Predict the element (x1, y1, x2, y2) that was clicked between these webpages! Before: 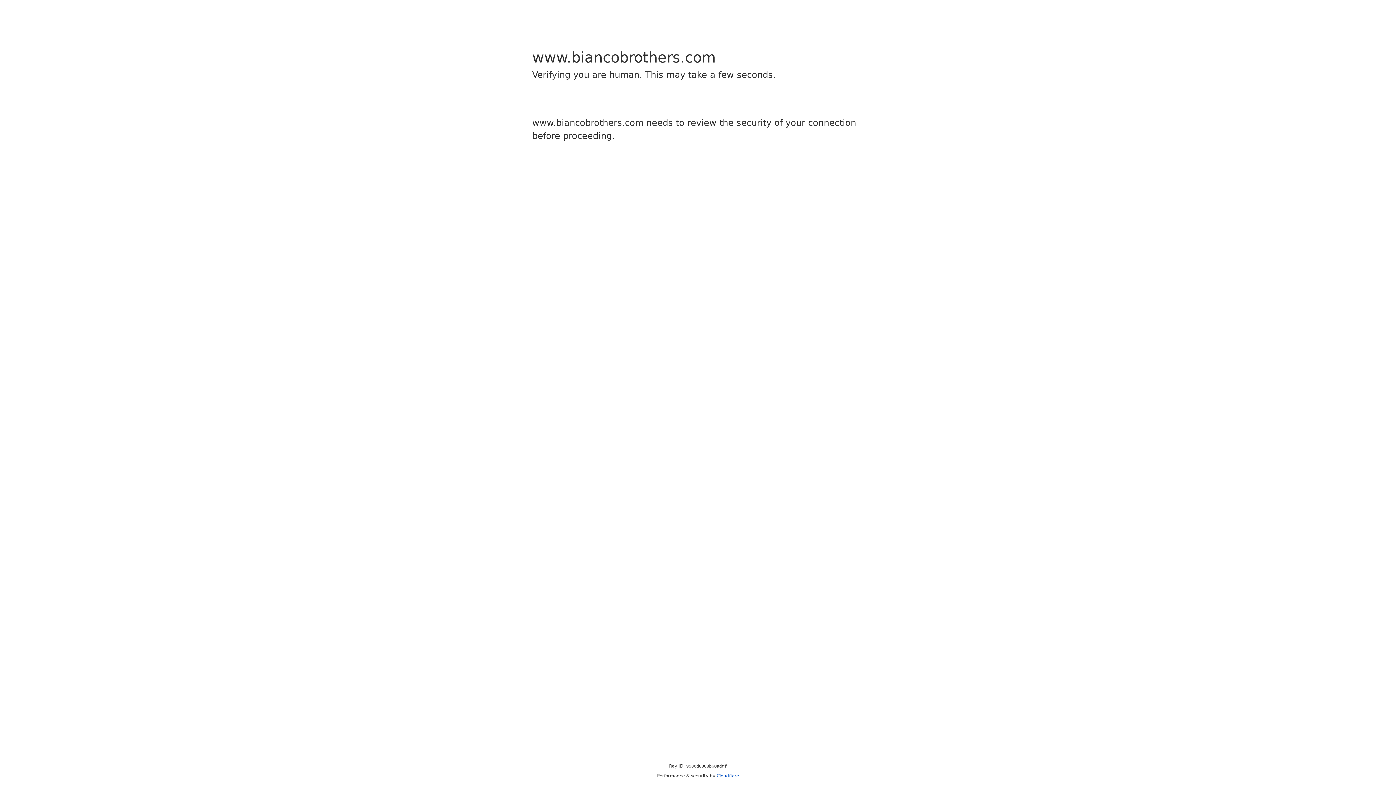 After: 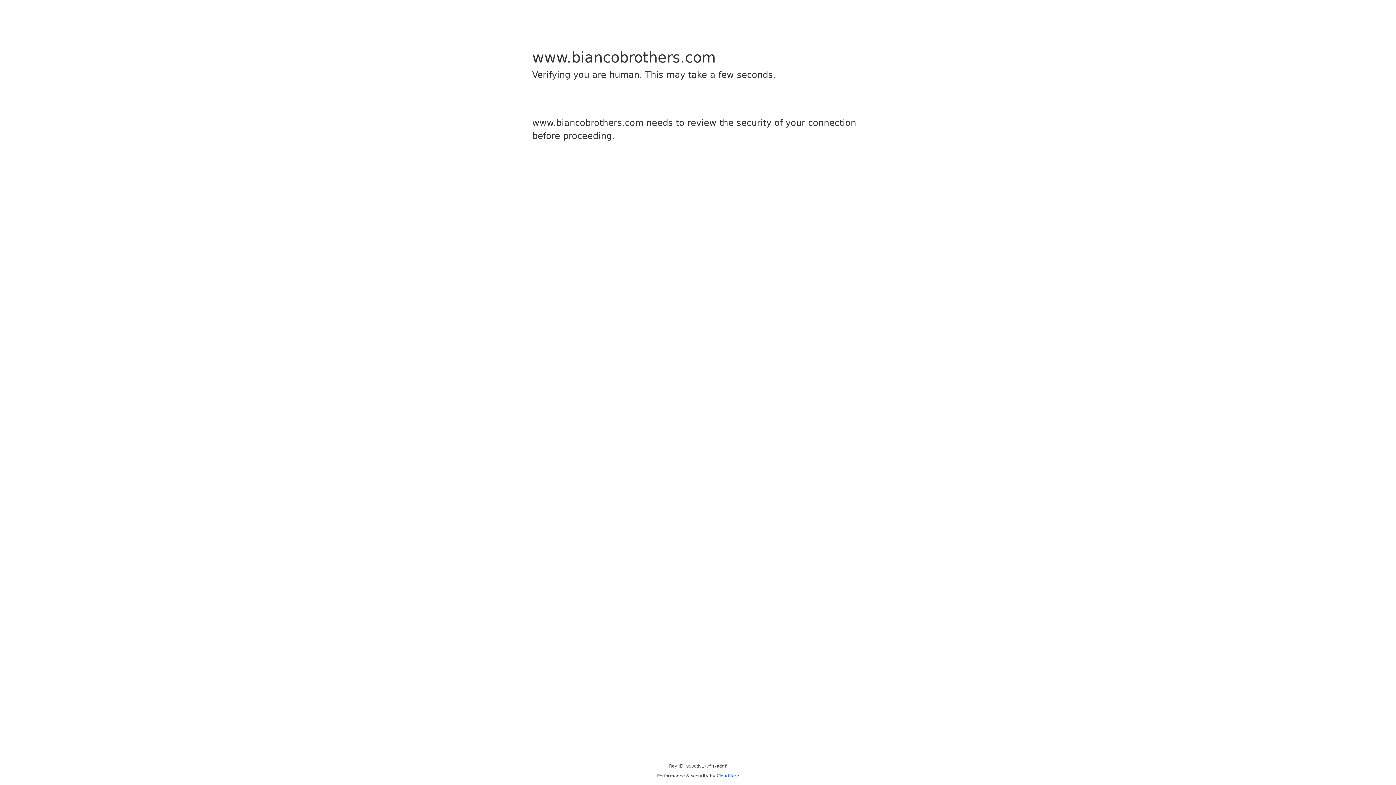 Action: bbox: (716, 773, 739, 778) label: Cloudflare